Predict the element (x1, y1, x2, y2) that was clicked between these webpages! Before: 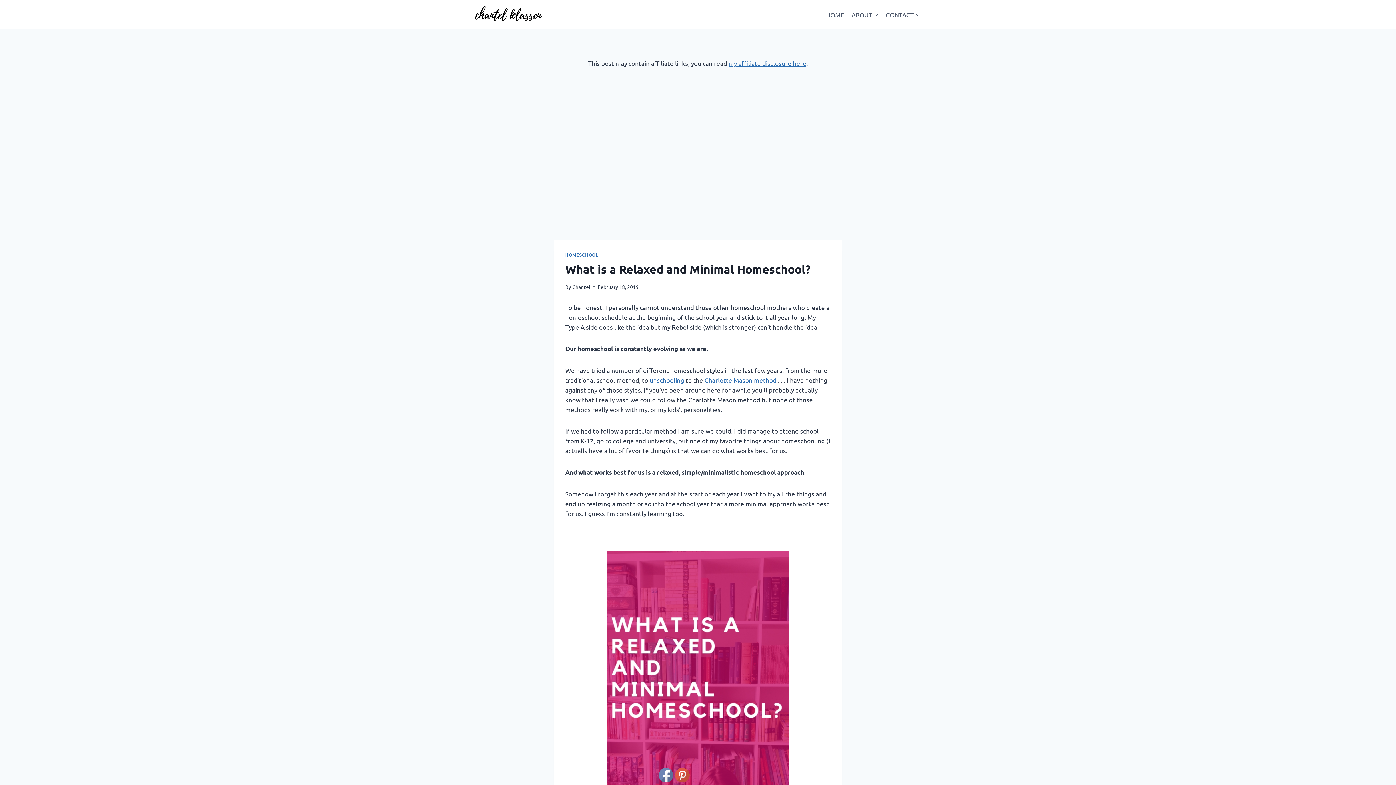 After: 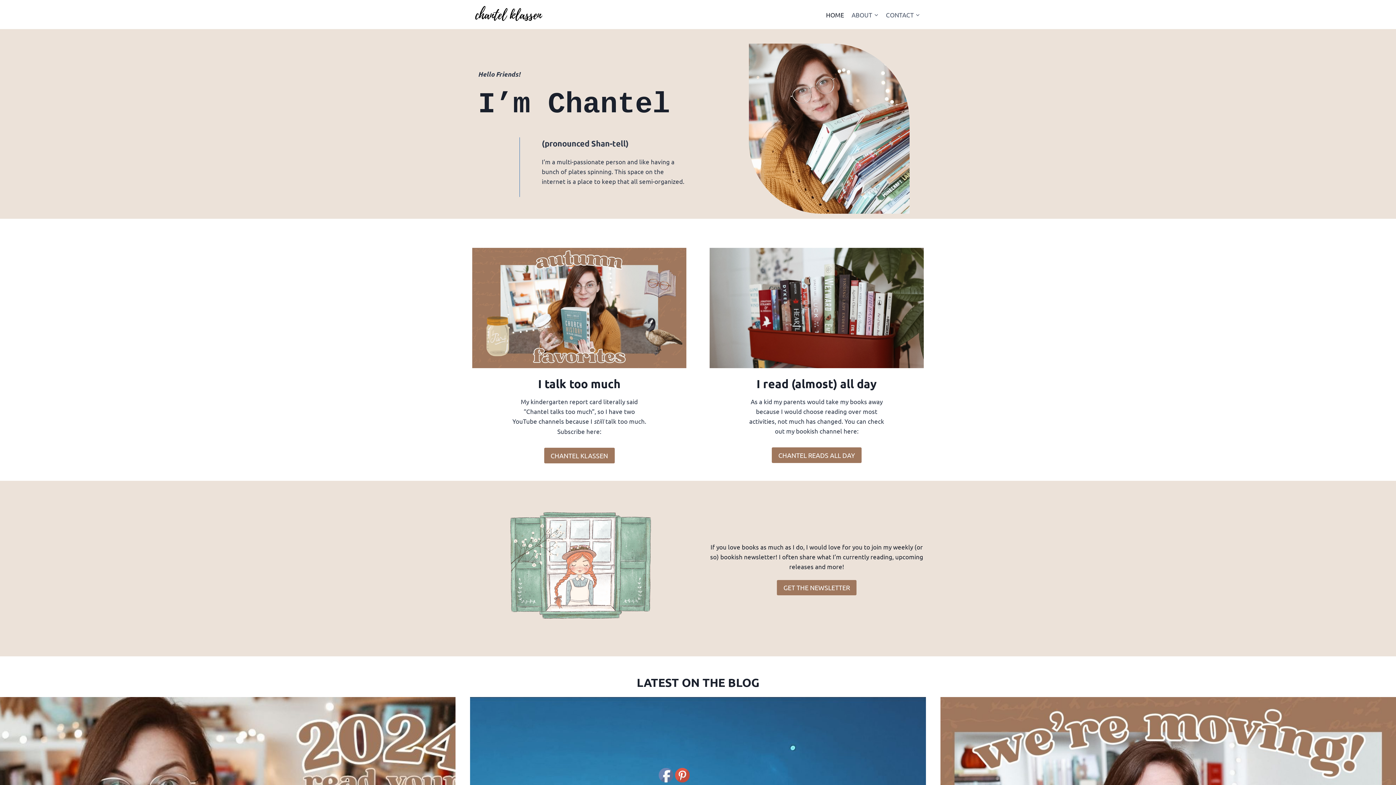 Action: bbox: (822, 5, 848, 23) label: HOME